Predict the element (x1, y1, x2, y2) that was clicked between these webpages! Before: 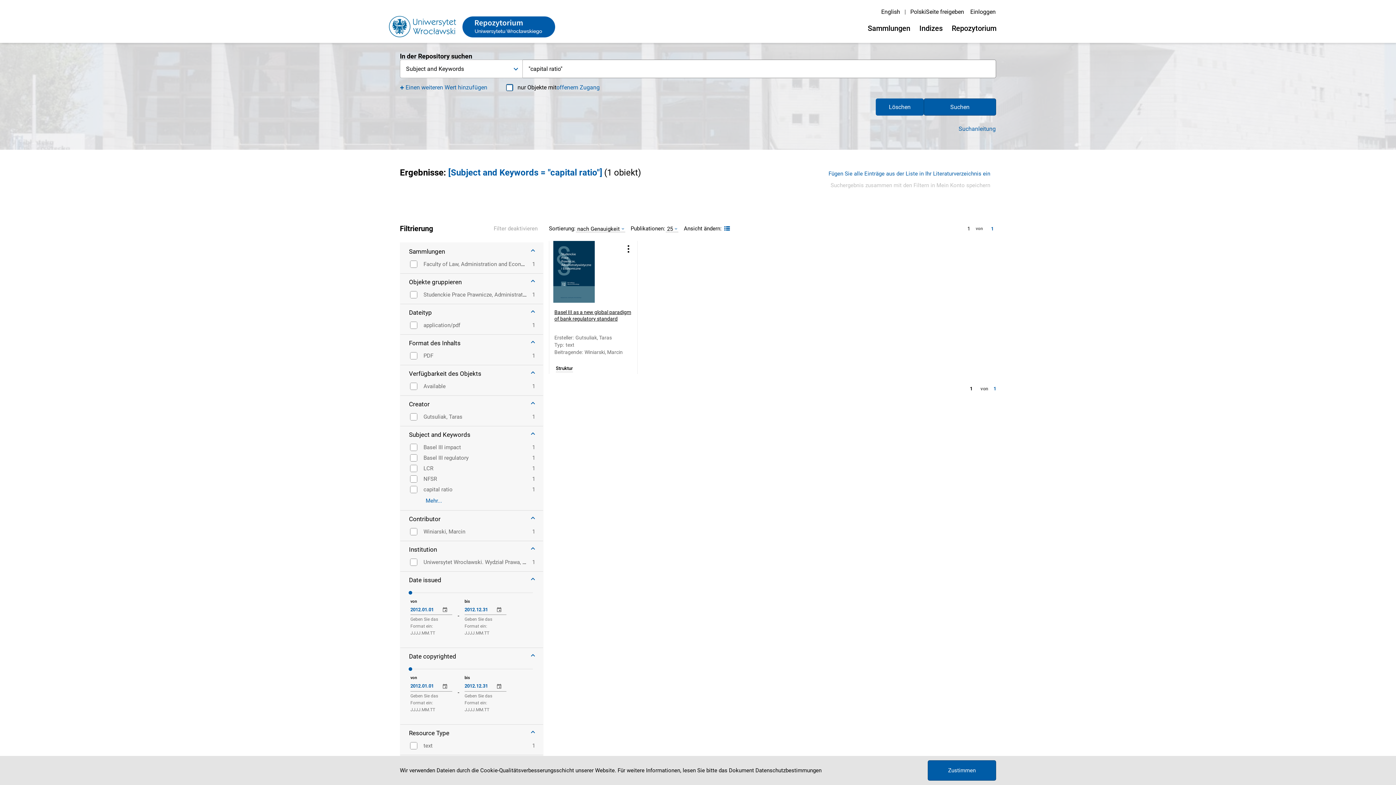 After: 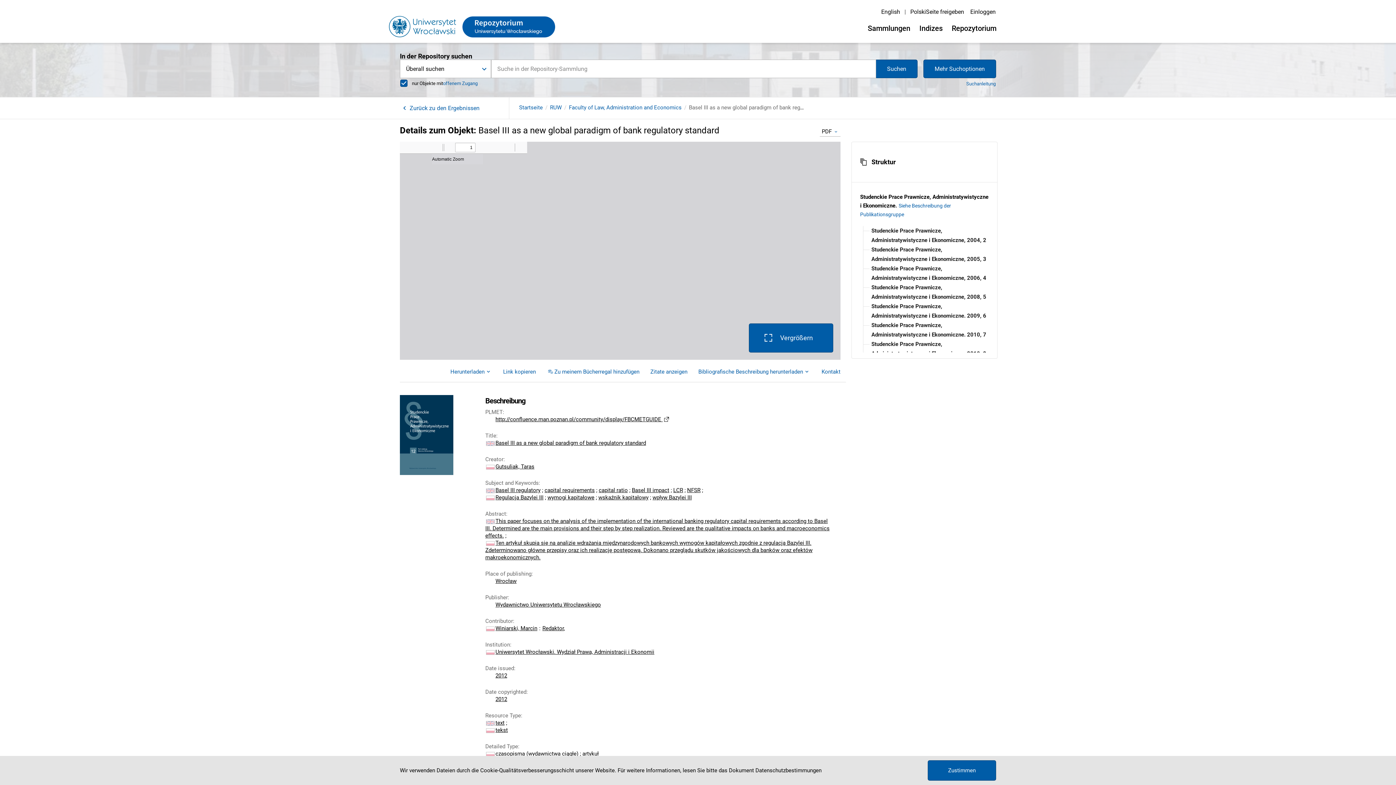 Action: label: Gehen Sie zur Detailseite des Objekts bbox: (554, 309, 632, 328)